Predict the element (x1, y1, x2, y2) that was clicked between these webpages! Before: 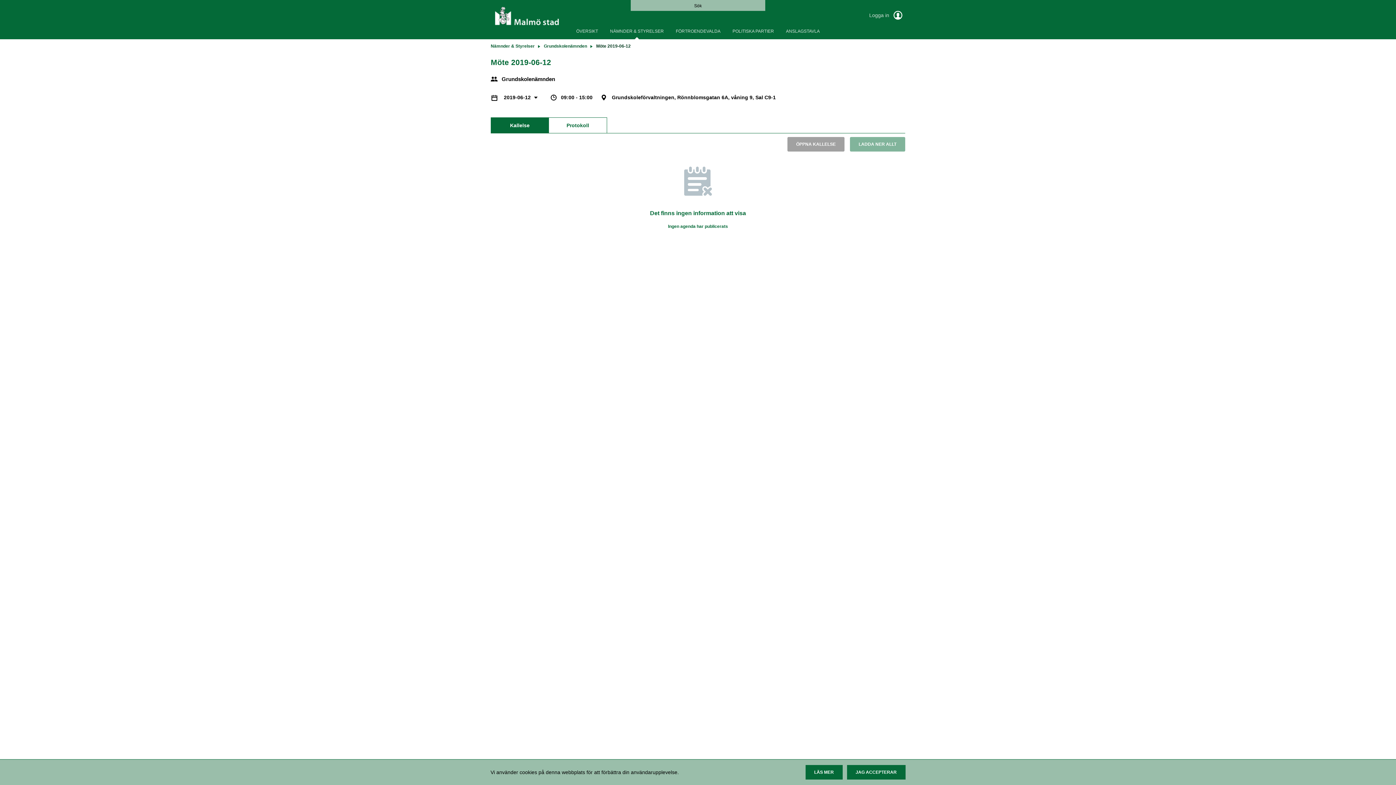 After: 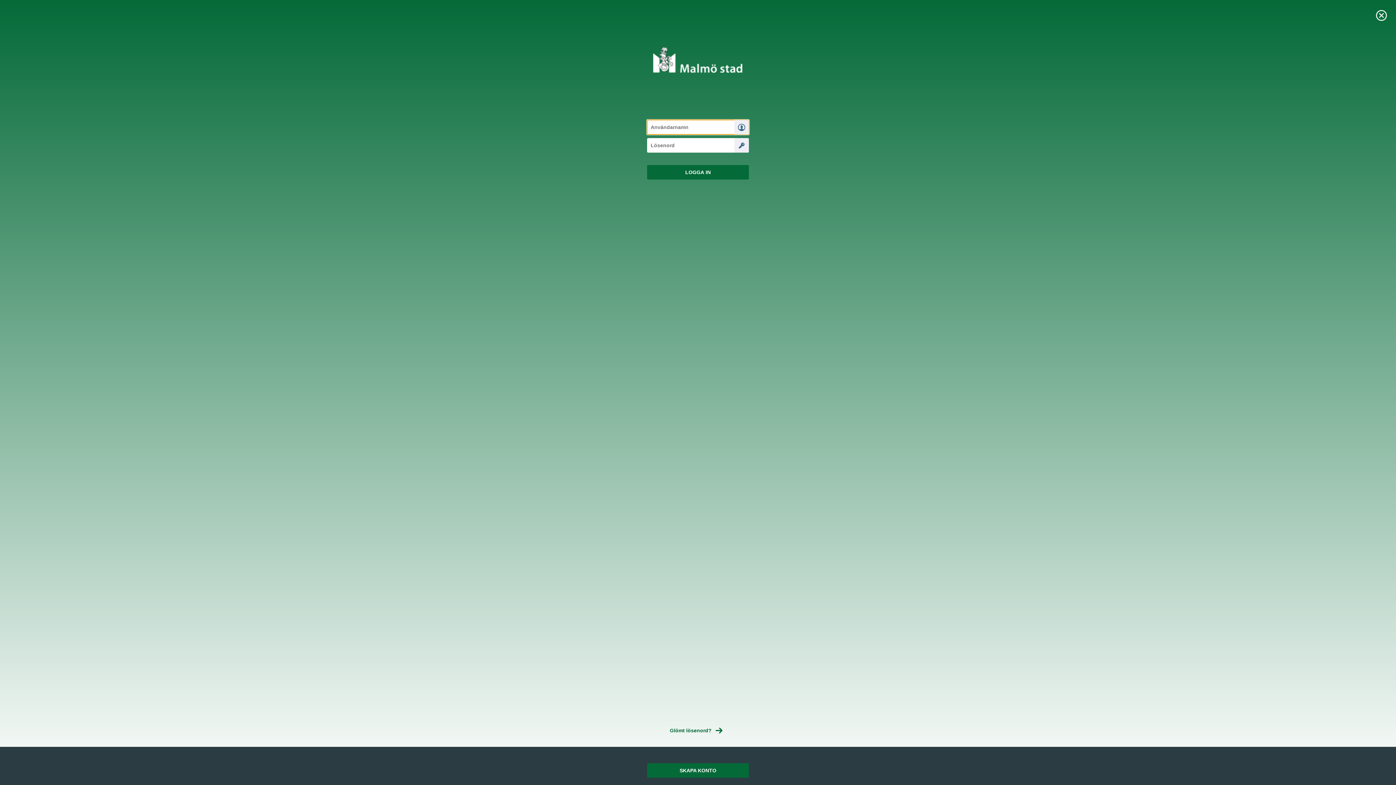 Action: label: Logga in  bbox: (864, 8, 905, 22)